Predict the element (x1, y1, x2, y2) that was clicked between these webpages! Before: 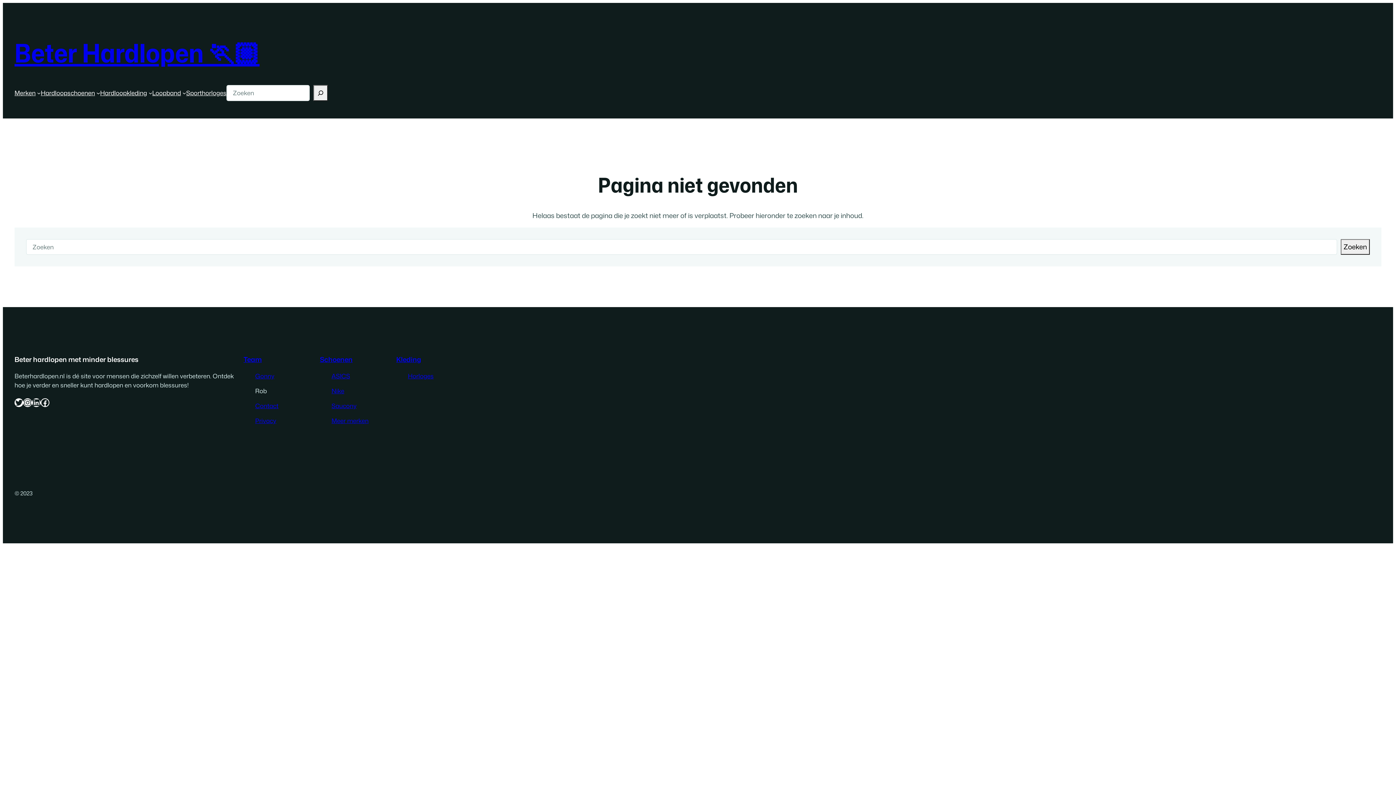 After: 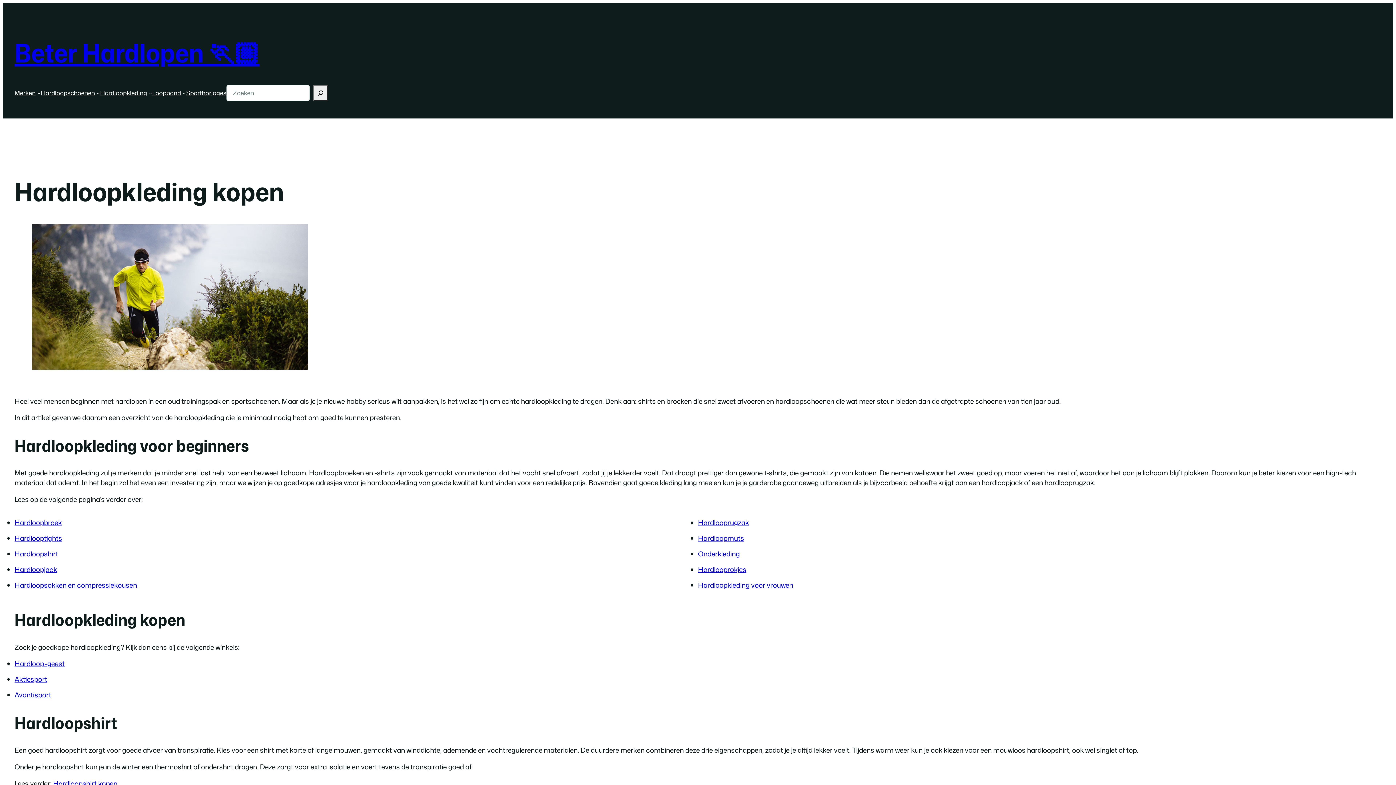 Action: label: Kleding bbox: (396, 354, 421, 364)